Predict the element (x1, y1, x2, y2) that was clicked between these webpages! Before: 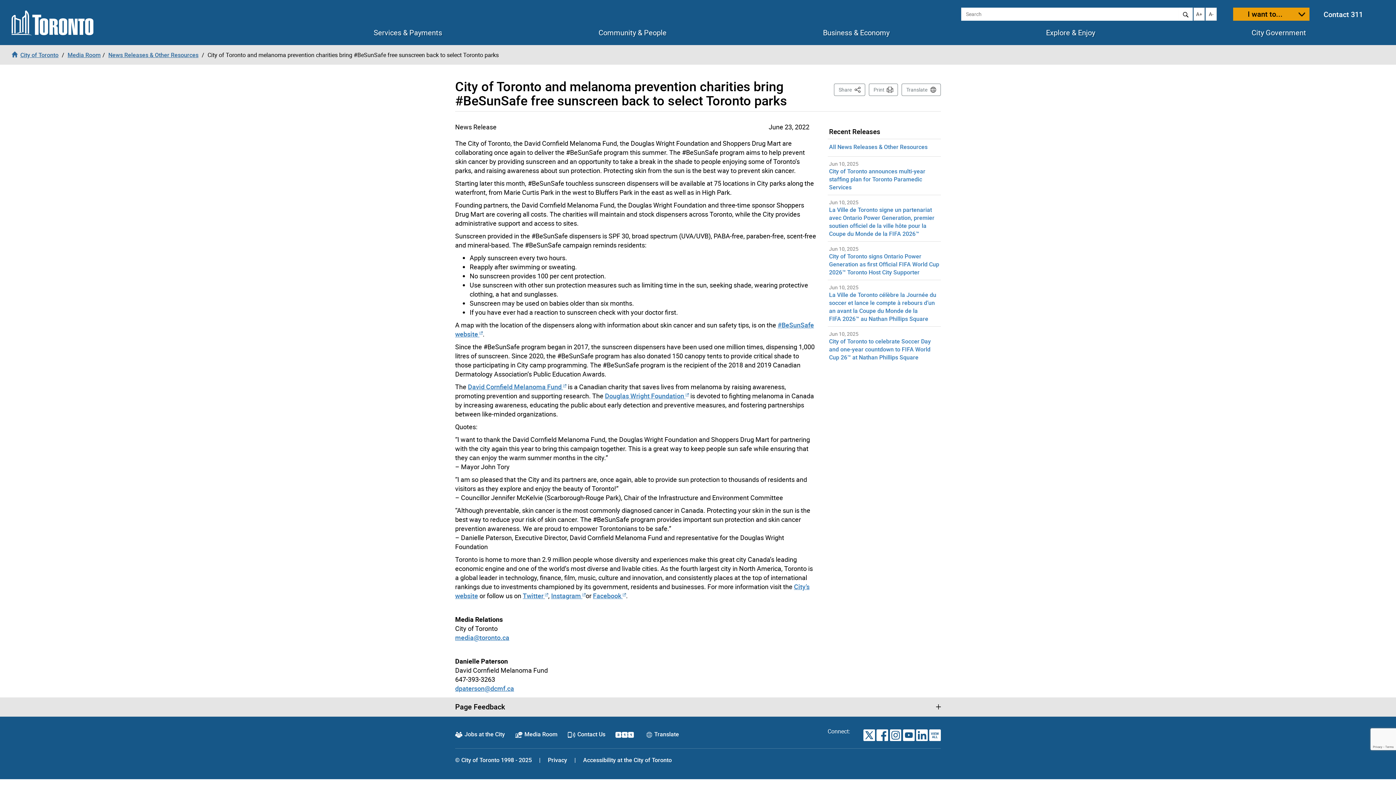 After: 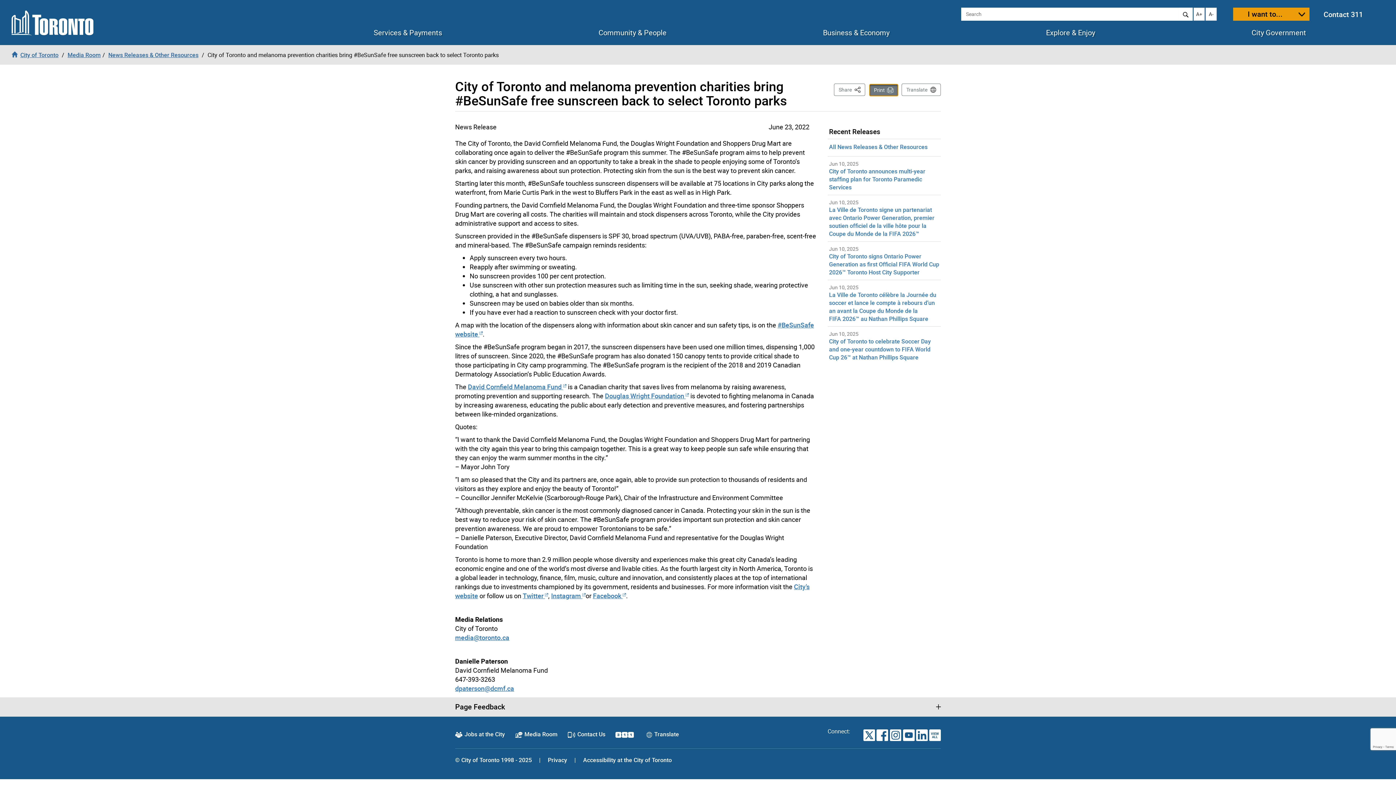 Action: bbox: (869, 83, 898, 95) label: Print